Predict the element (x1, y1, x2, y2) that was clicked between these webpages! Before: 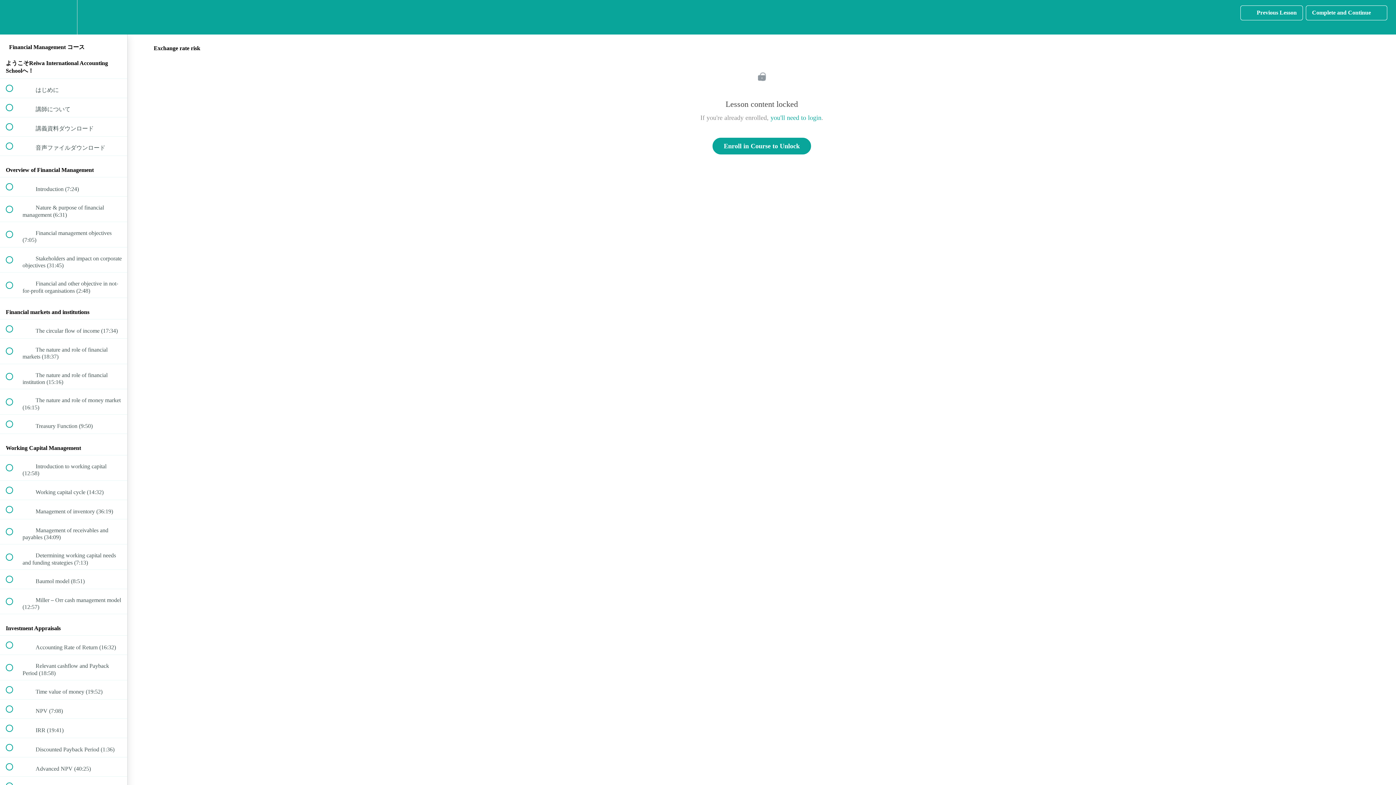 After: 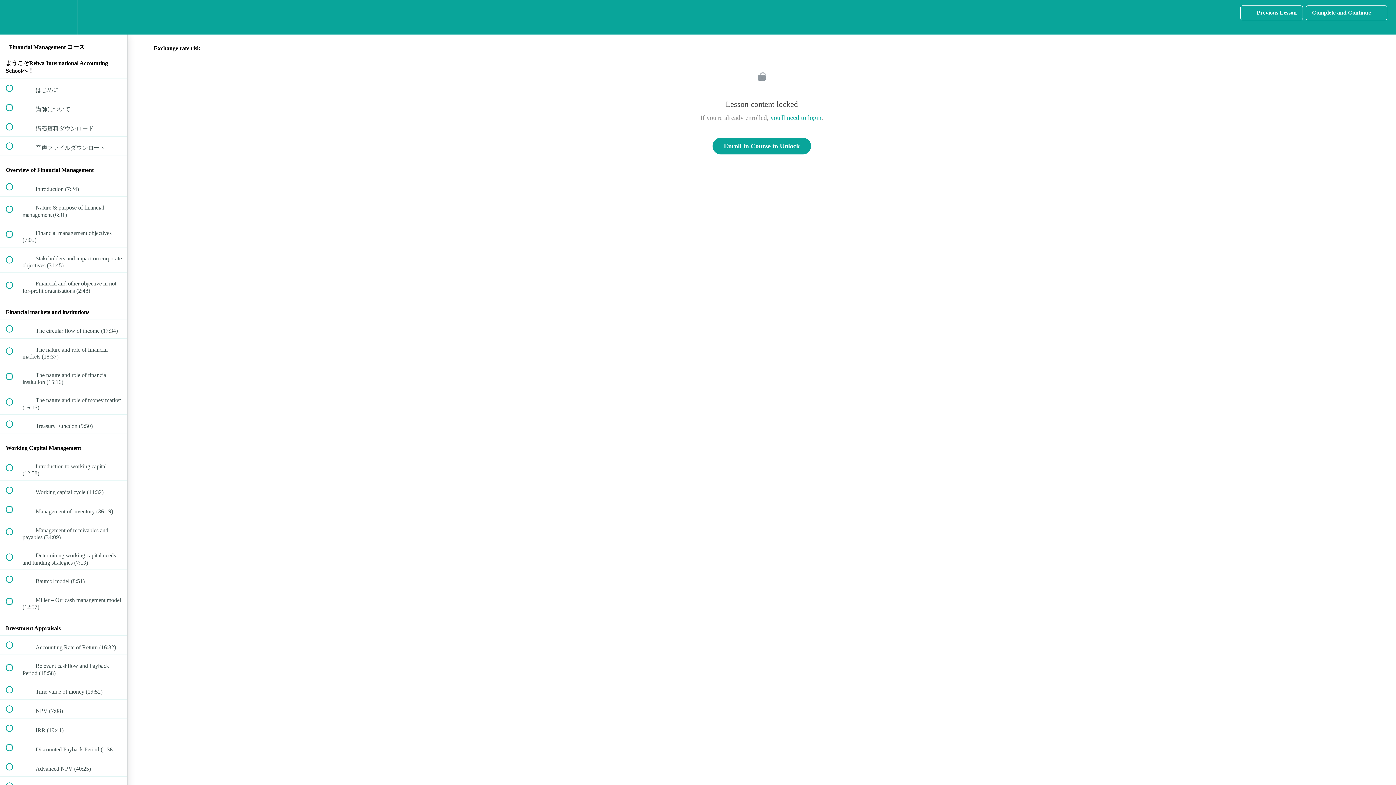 Action: bbox: (1306, 5, 1387, 20) label: Complete and Continue
 